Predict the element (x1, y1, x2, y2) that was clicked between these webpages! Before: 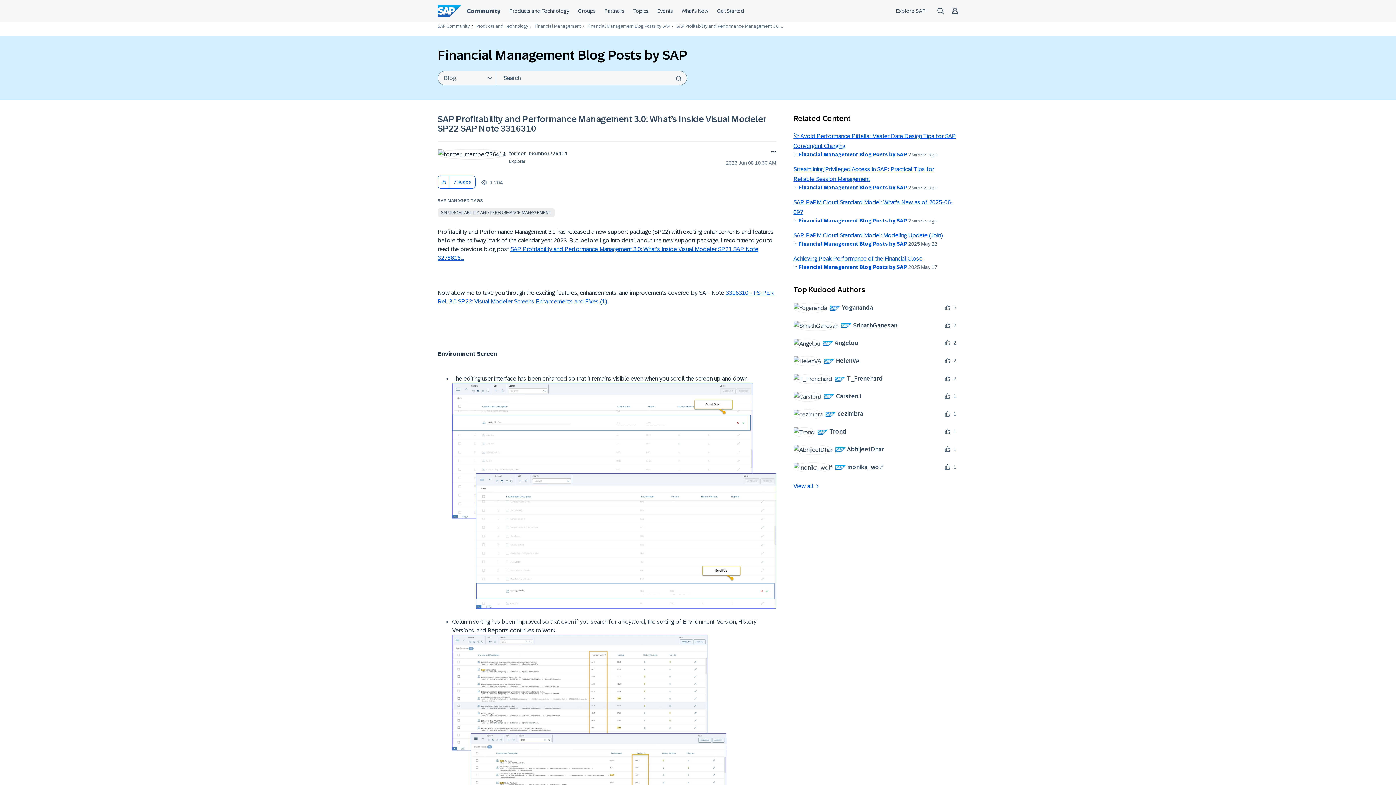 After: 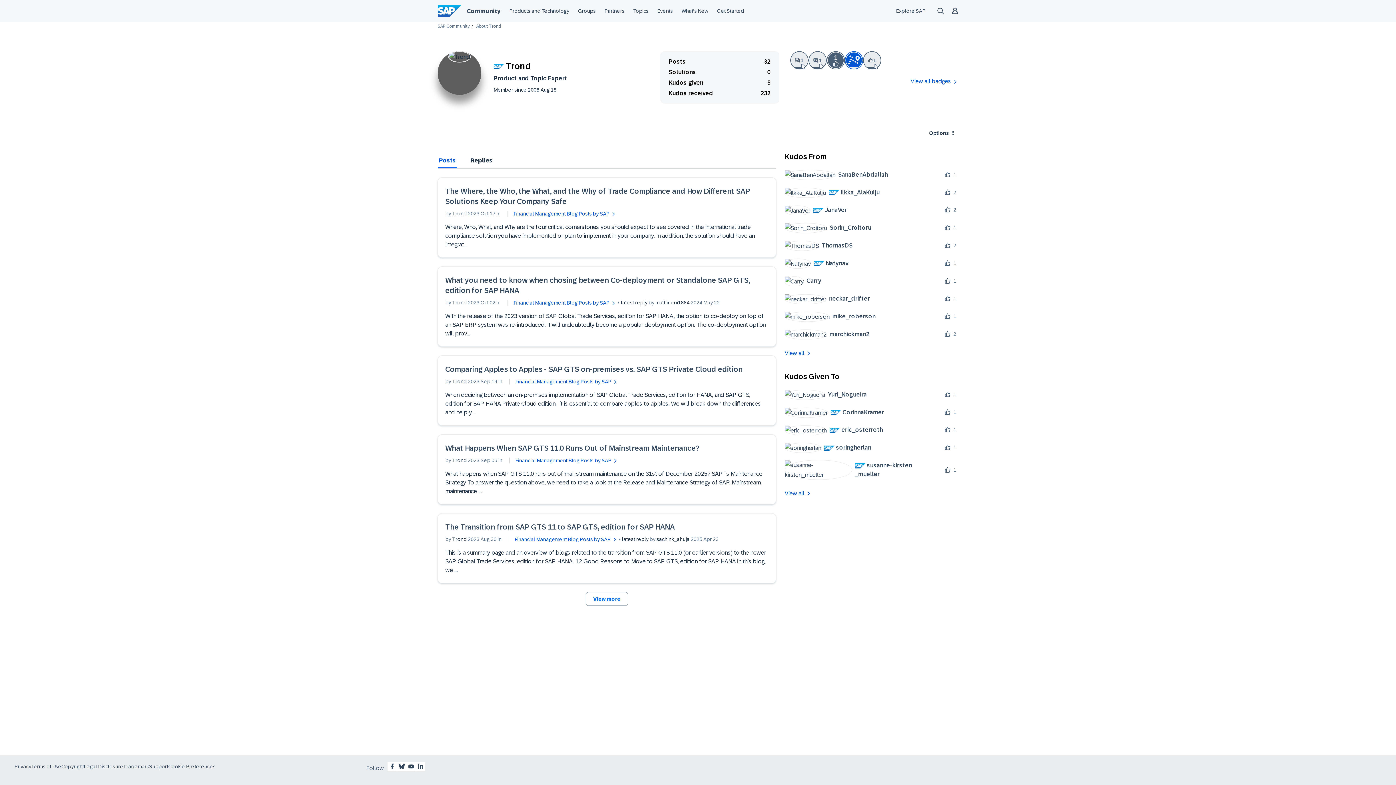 Action: bbox: (793, 427, 852, 437) label: 	
 Trond